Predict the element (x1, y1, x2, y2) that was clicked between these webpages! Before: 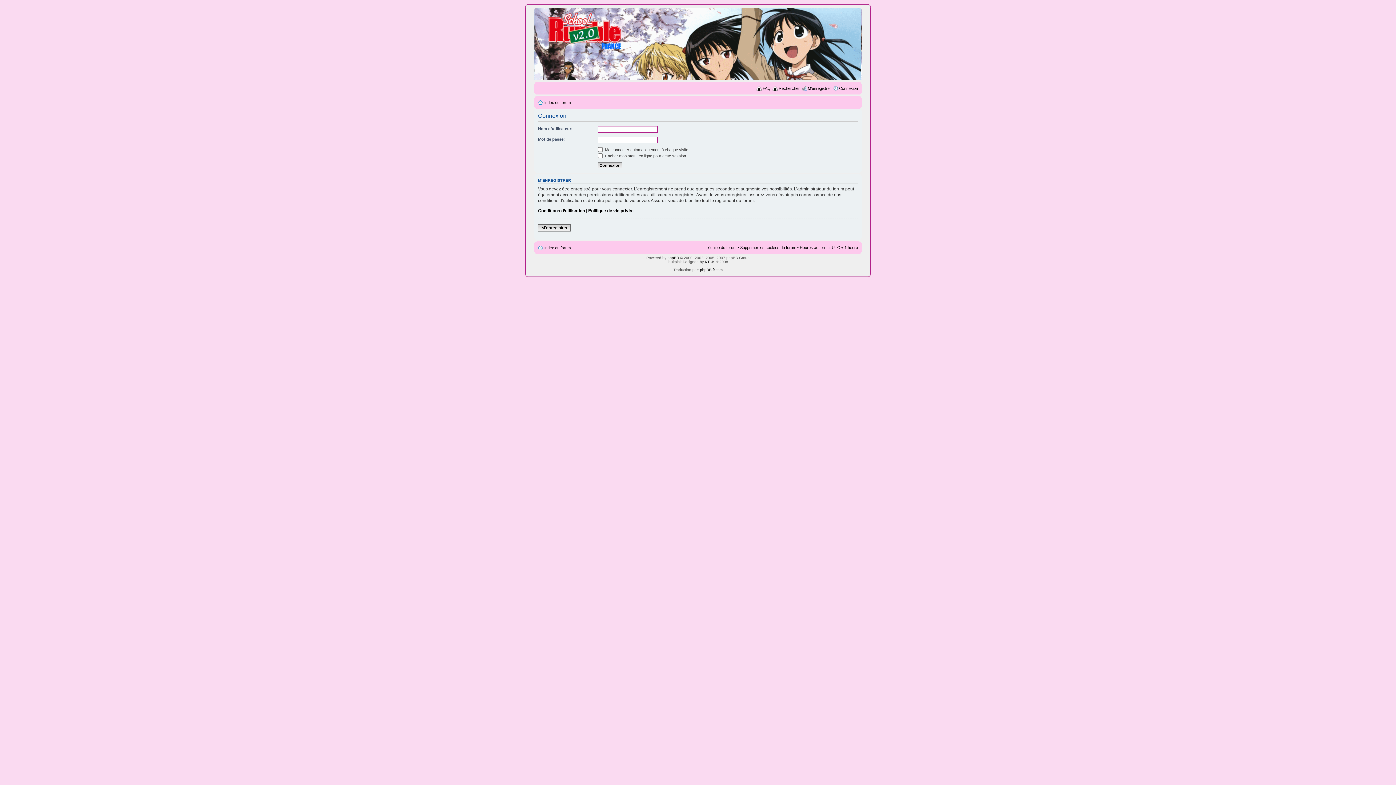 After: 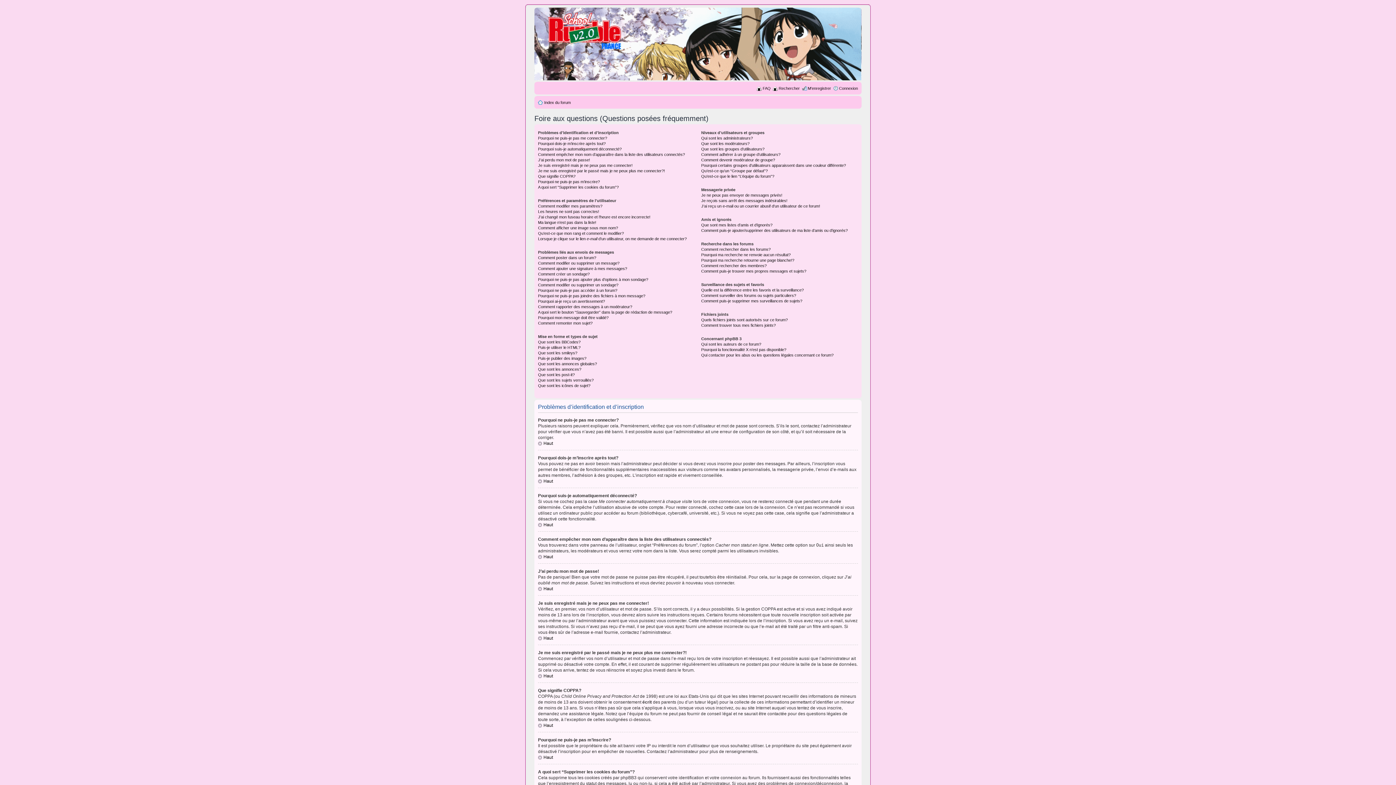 Action: label: FAQ bbox: (762, 86, 770, 90)